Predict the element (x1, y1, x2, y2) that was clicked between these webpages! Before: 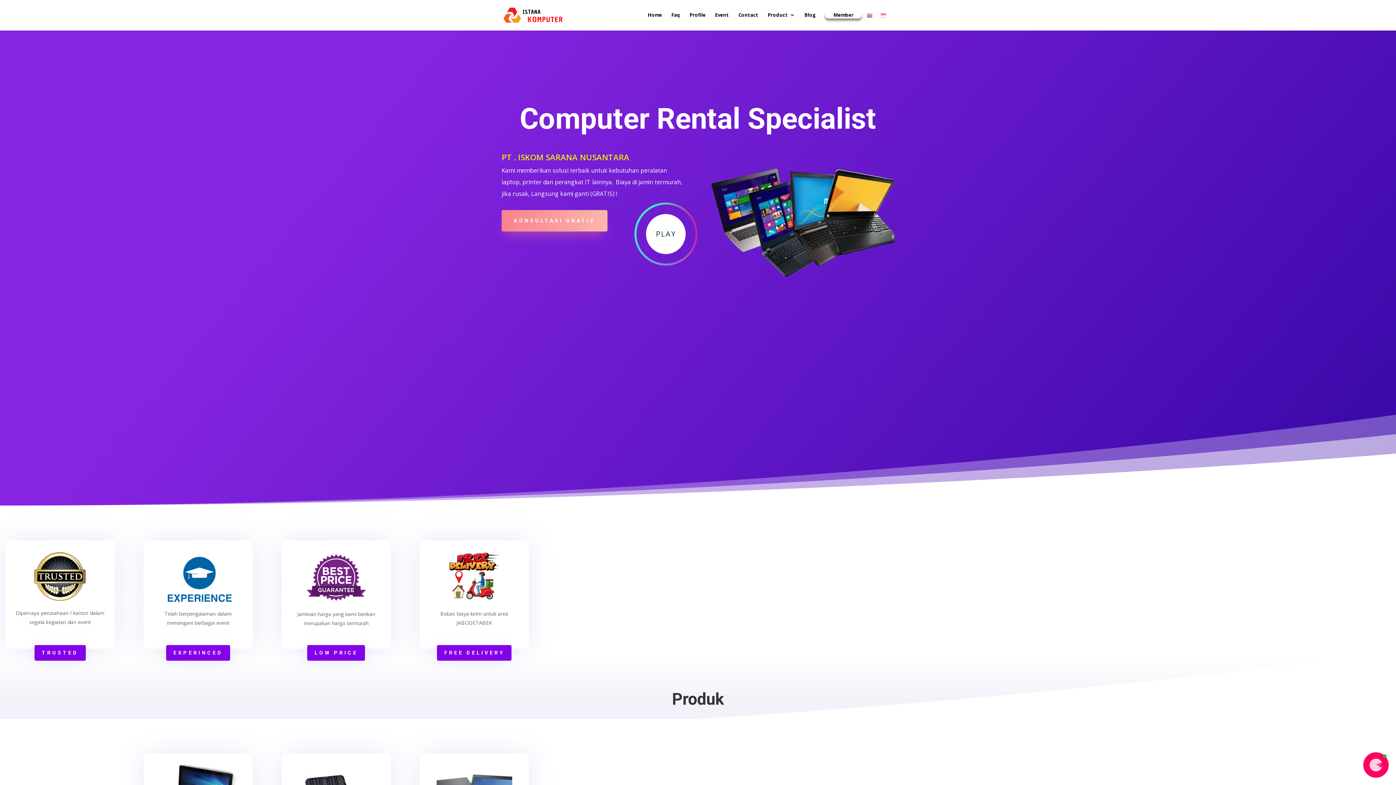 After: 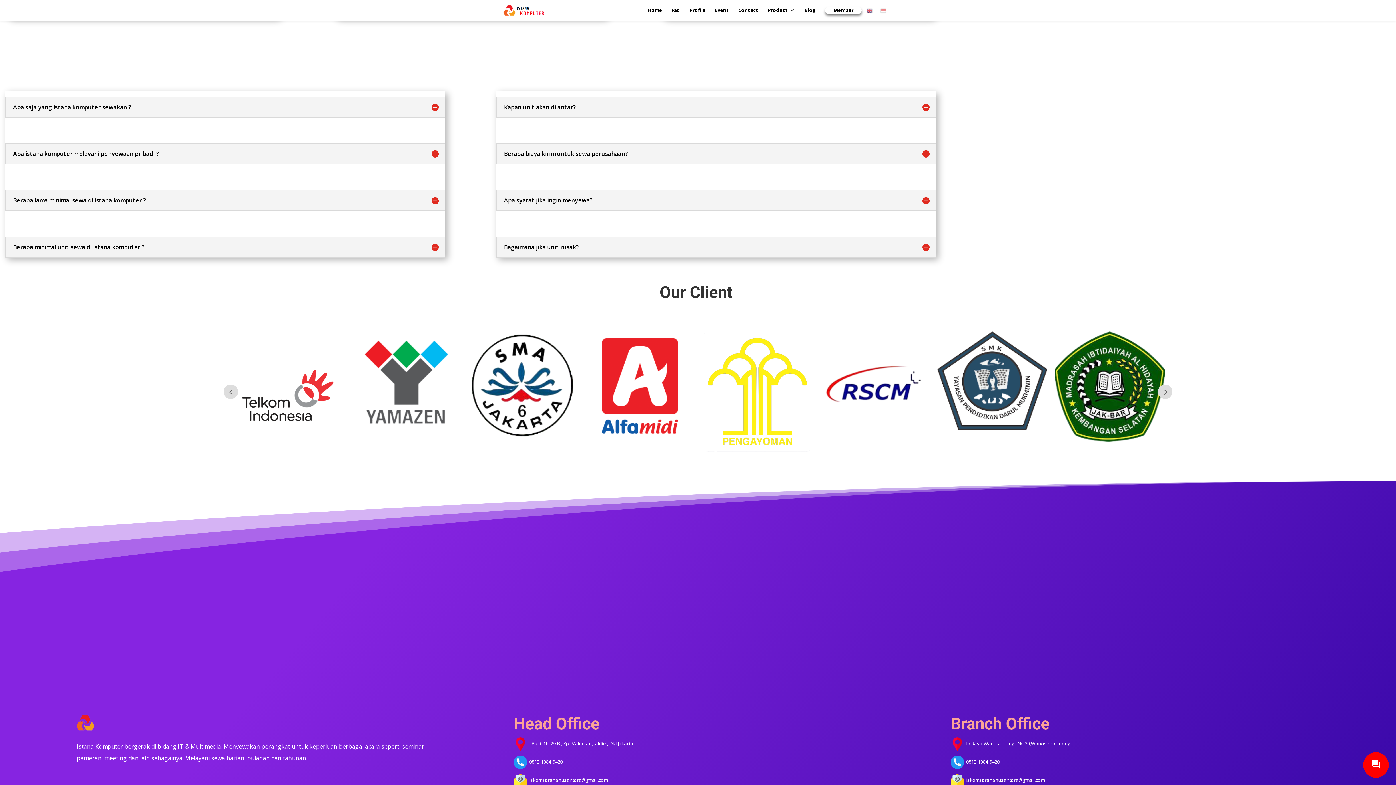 Action: bbox: (738, 12, 758, 29) label: Contact